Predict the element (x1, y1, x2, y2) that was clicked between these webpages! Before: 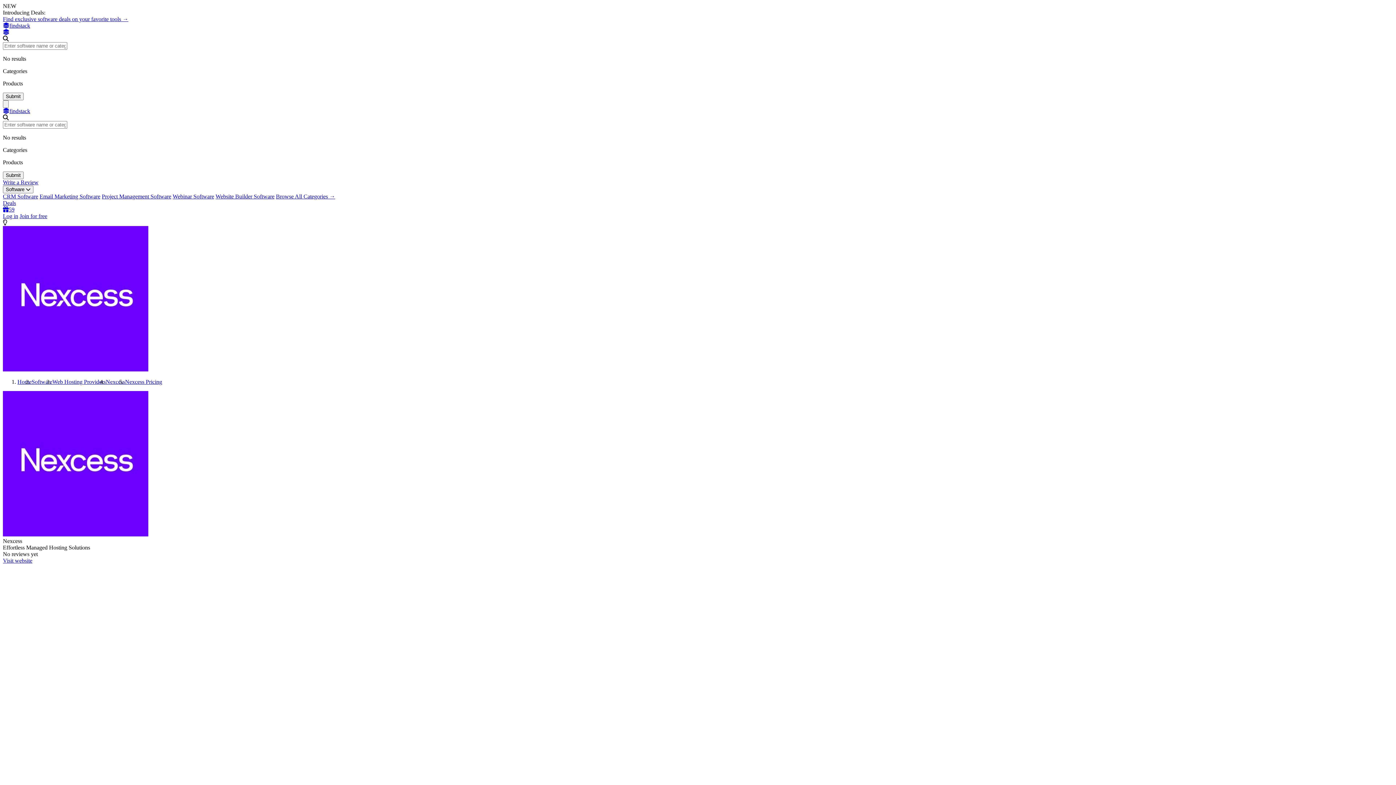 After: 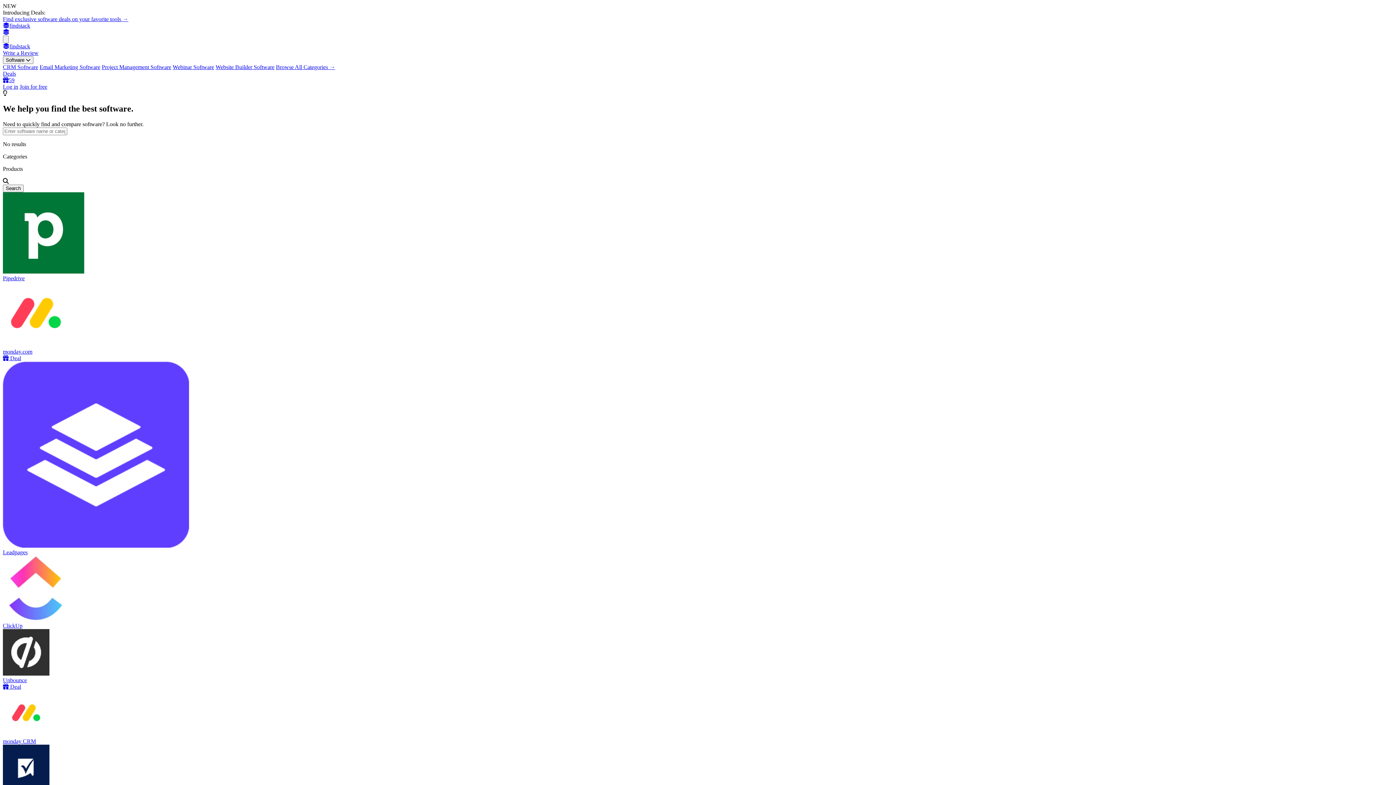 Action: label: Home bbox: (17, 378, 31, 385)